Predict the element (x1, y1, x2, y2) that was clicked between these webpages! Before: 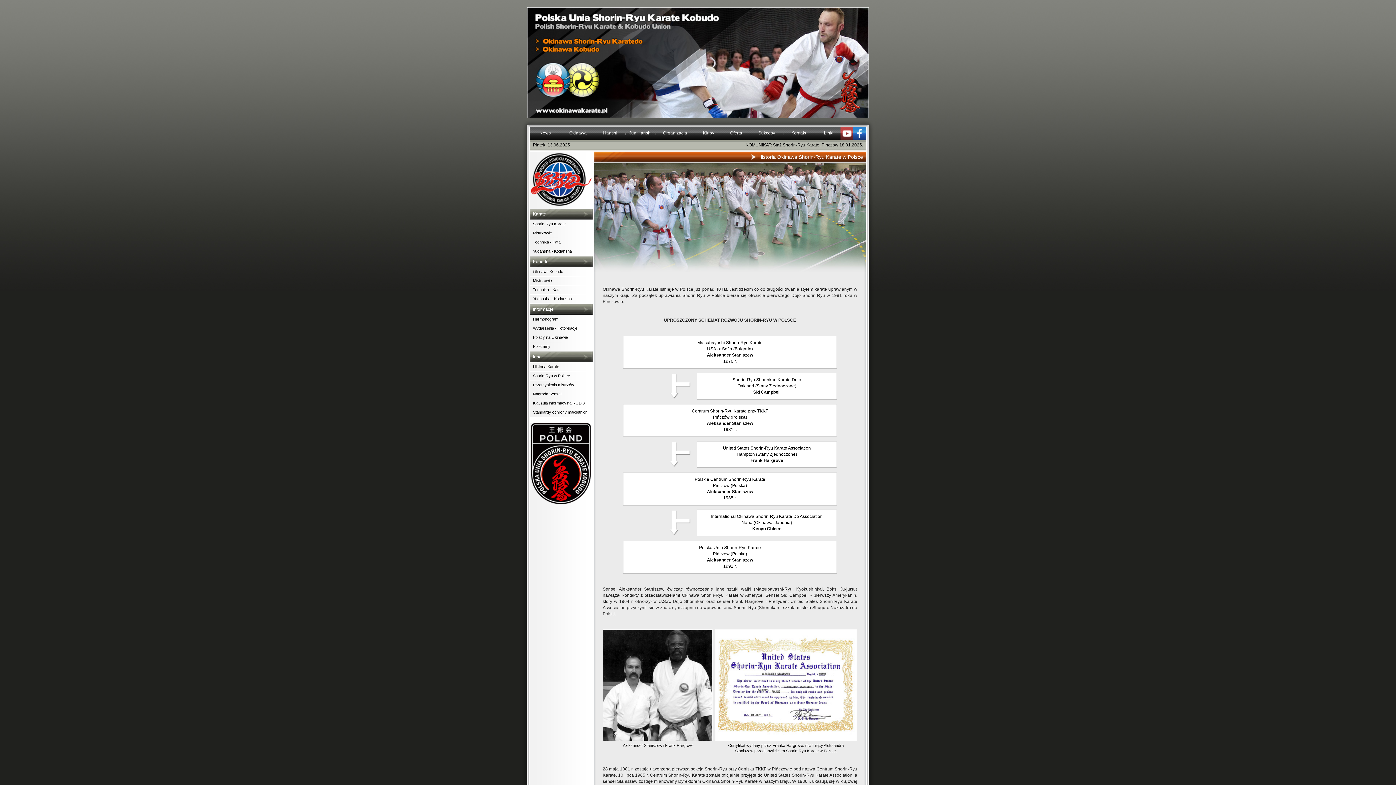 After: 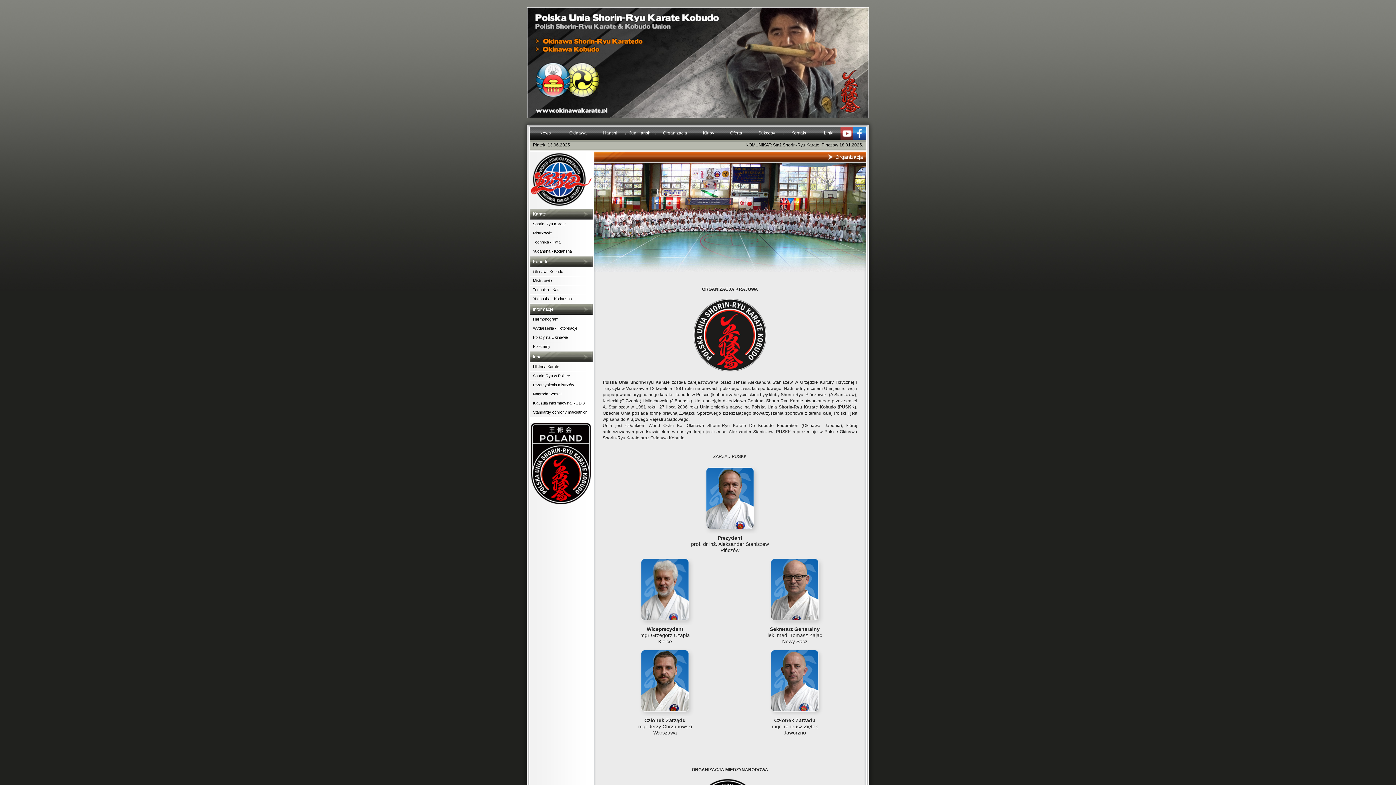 Action: label: Organizacja bbox: (656, 127, 694, 139)